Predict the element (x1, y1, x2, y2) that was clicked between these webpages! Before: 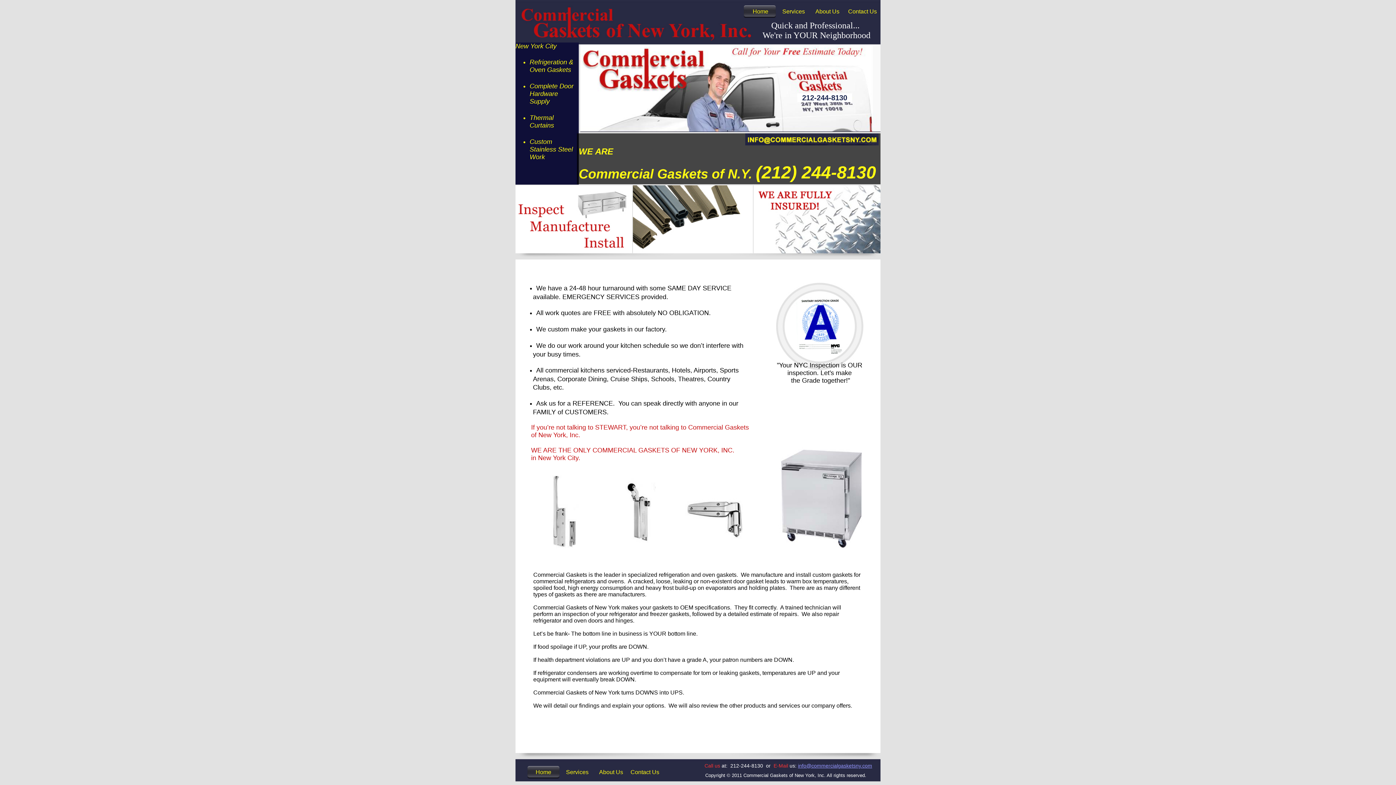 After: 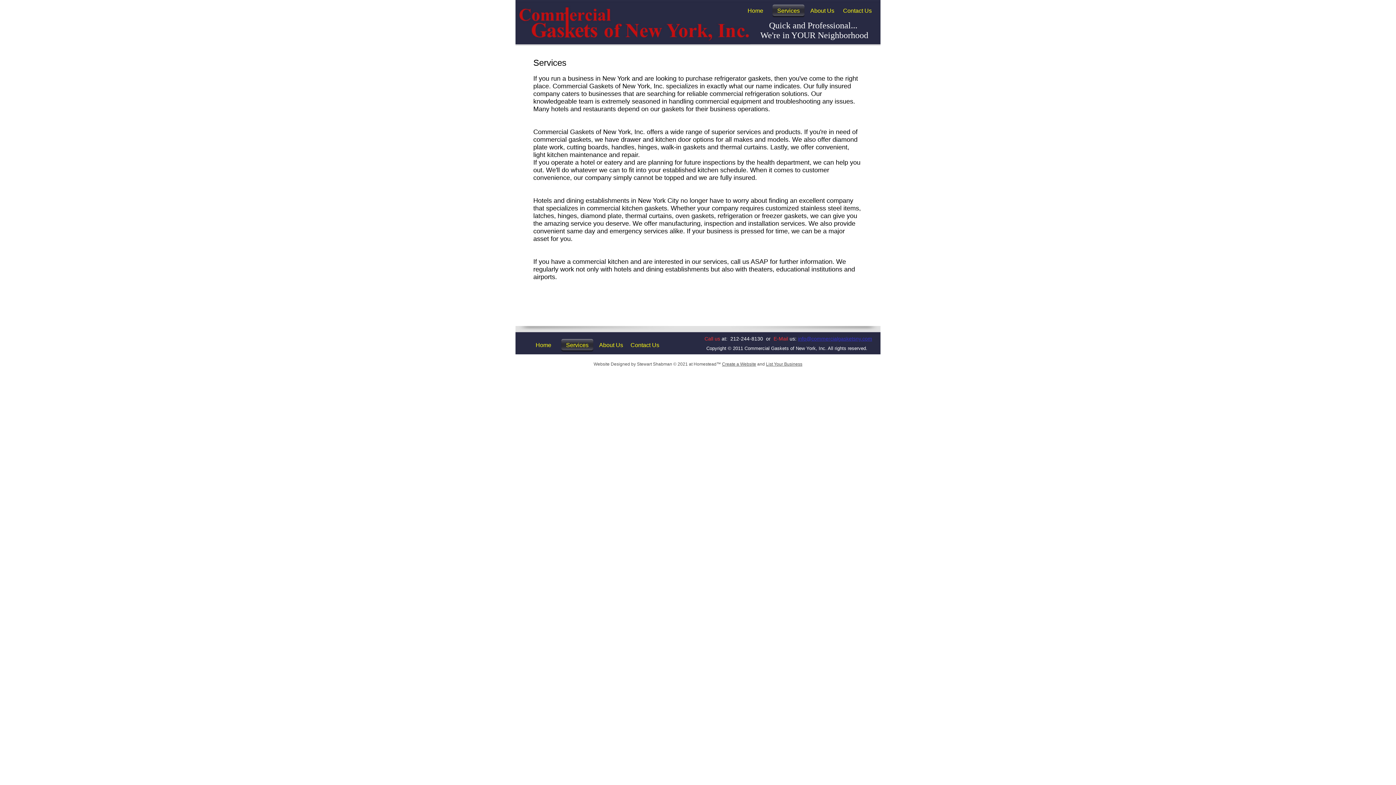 Action: bbox: (777, 5, 809, 17) label: Services